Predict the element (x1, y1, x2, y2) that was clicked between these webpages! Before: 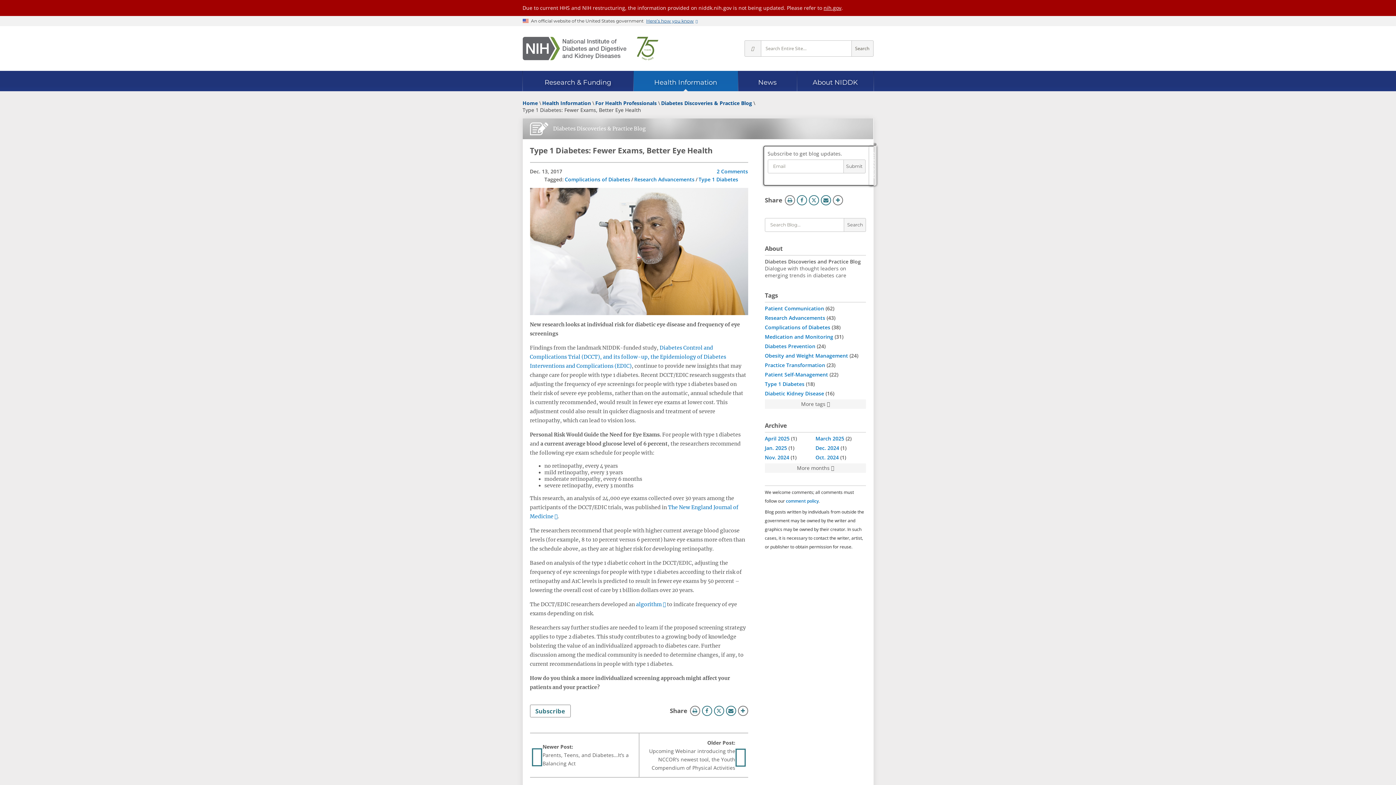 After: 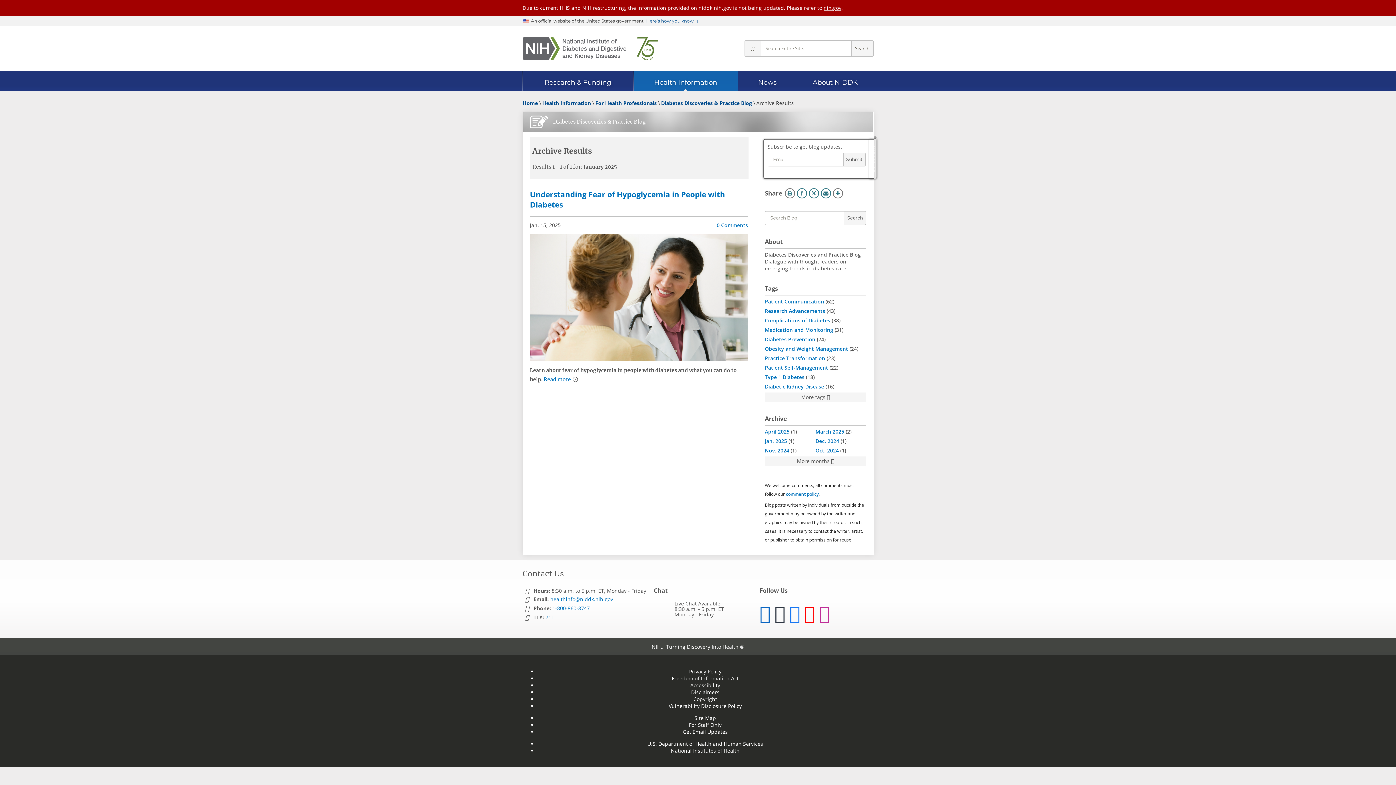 Action: label: Jan. 2025 bbox: (765, 444, 787, 451)